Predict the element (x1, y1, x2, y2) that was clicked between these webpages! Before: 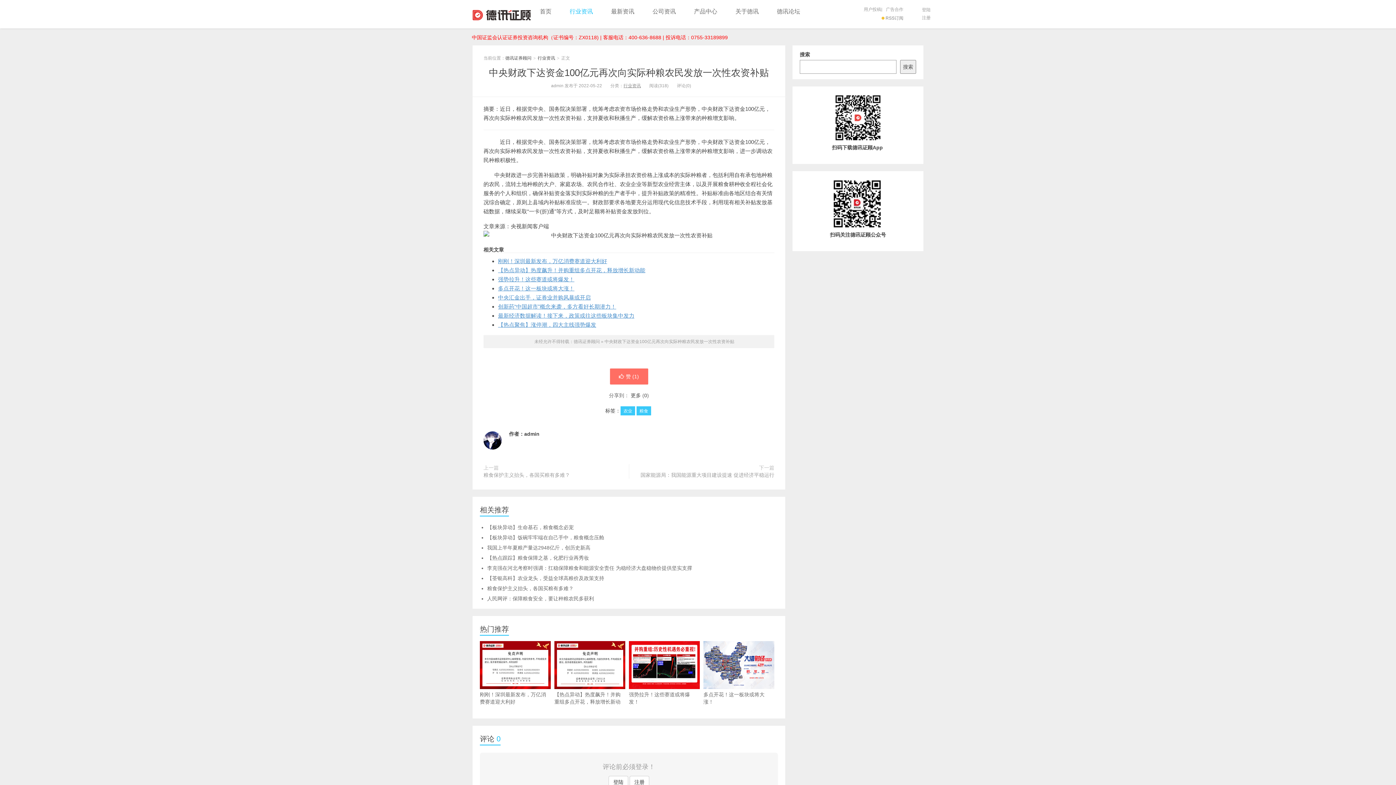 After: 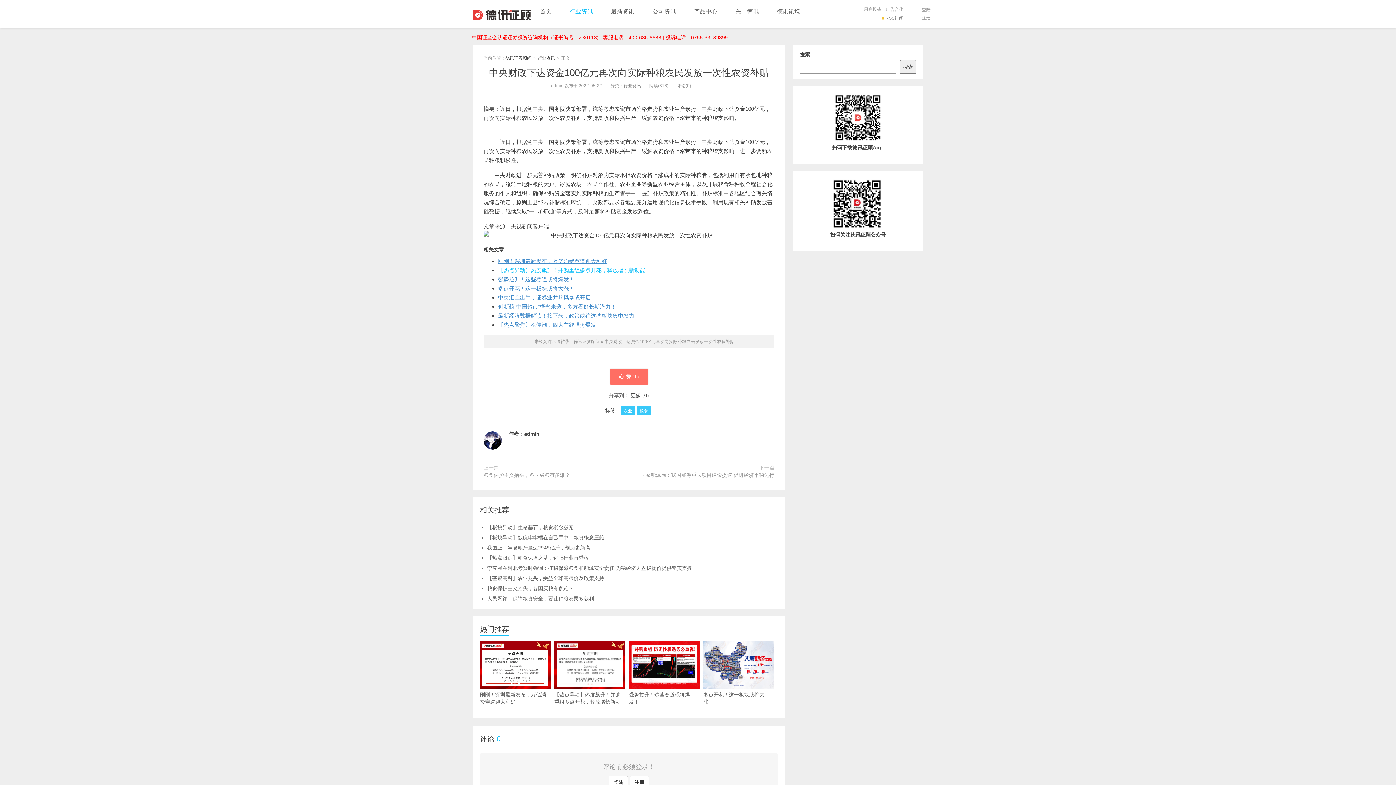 Action: label: 【热点异动】热度飙升！并购重组多点开花，释放增长新动能 bbox: (498, 267, 645, 273)